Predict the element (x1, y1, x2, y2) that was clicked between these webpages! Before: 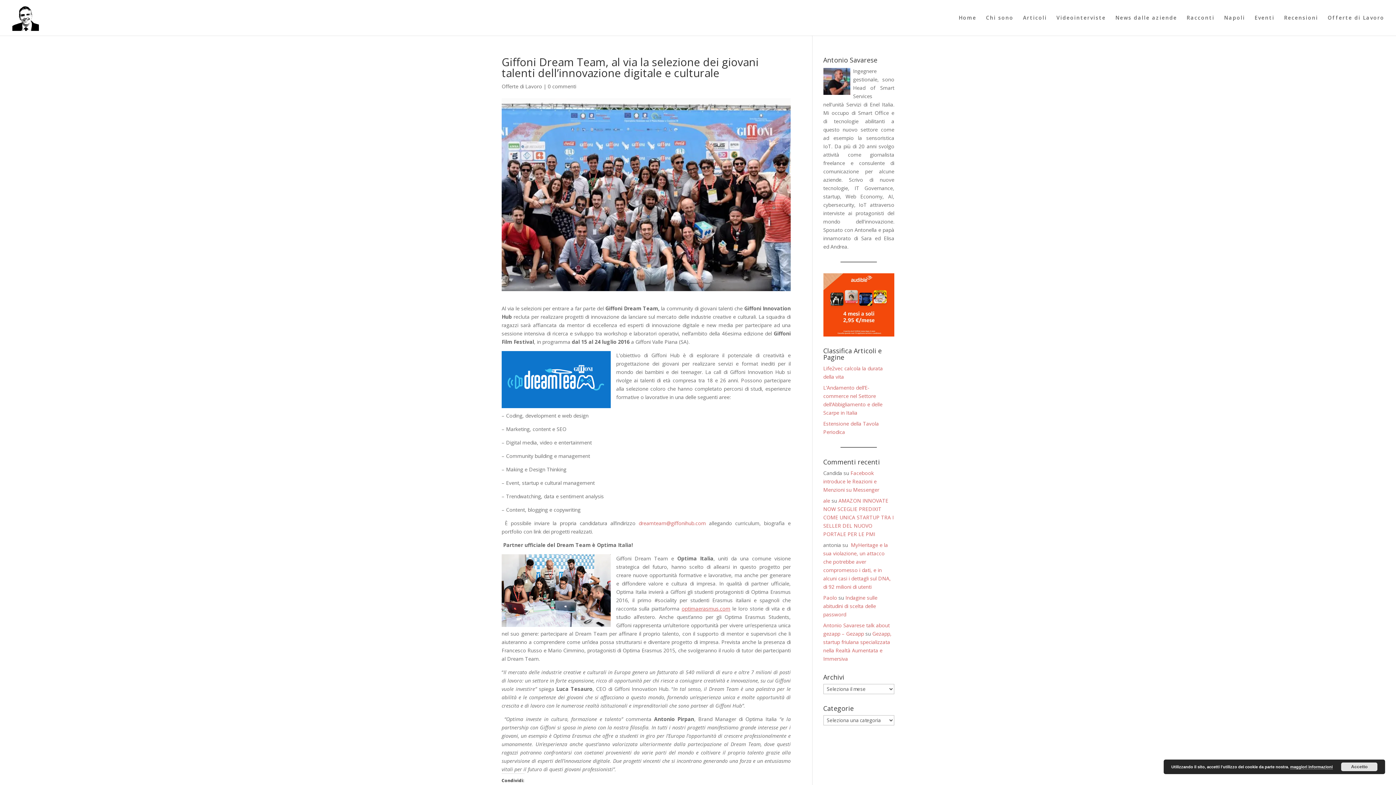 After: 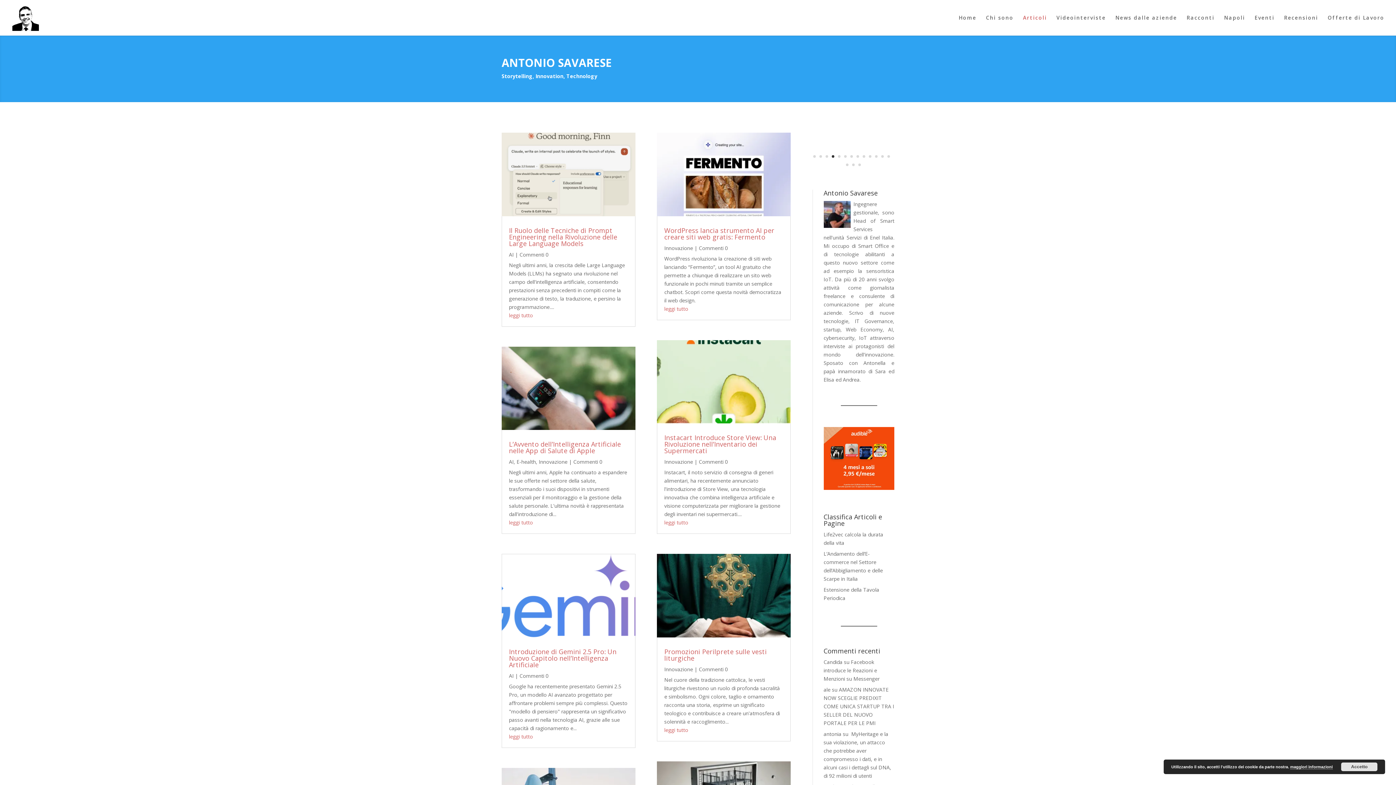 Action: label: Articoli bbox: (1023, 15, 1047, 35)